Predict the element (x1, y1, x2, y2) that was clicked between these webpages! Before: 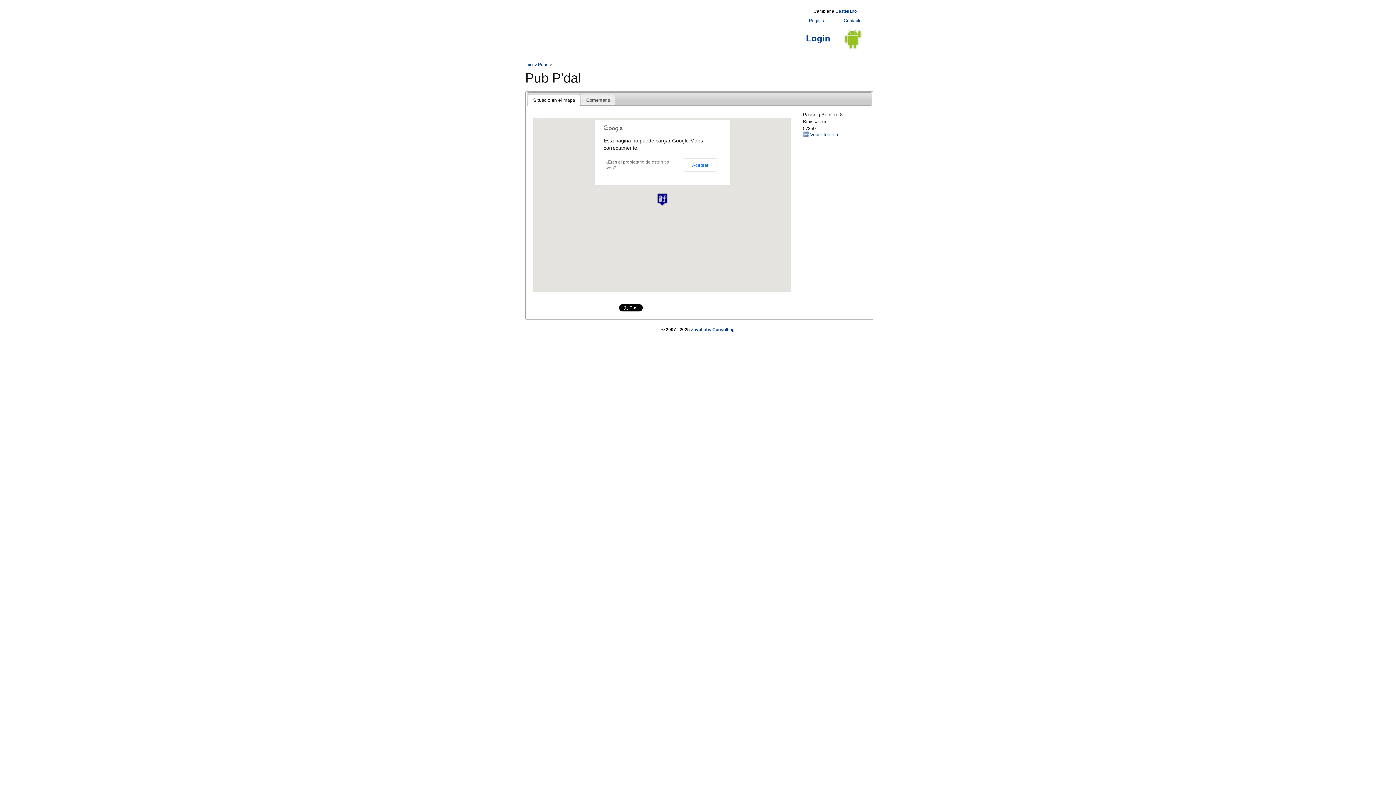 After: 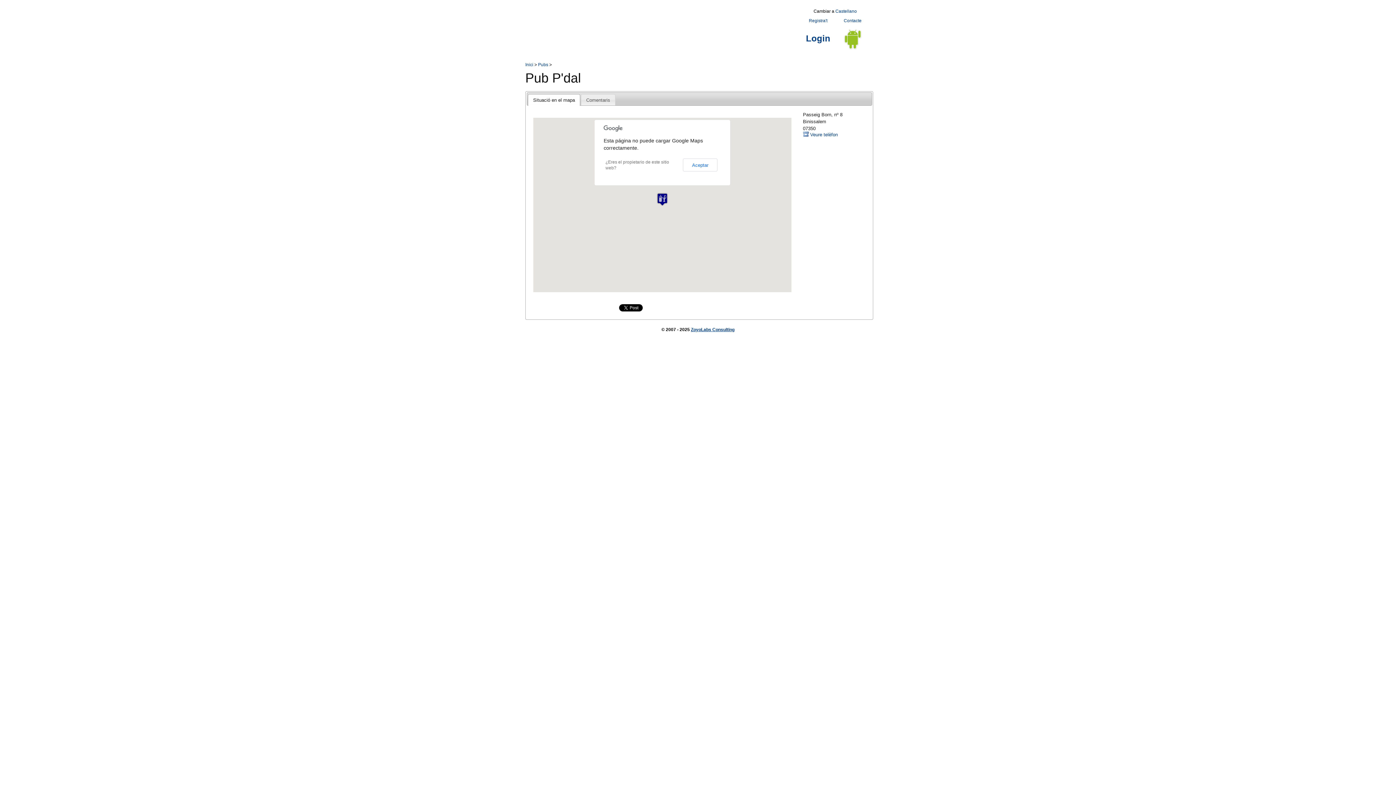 Action: bbox: (691, 327, 734, 332) label: ZoyoLabs Consulting